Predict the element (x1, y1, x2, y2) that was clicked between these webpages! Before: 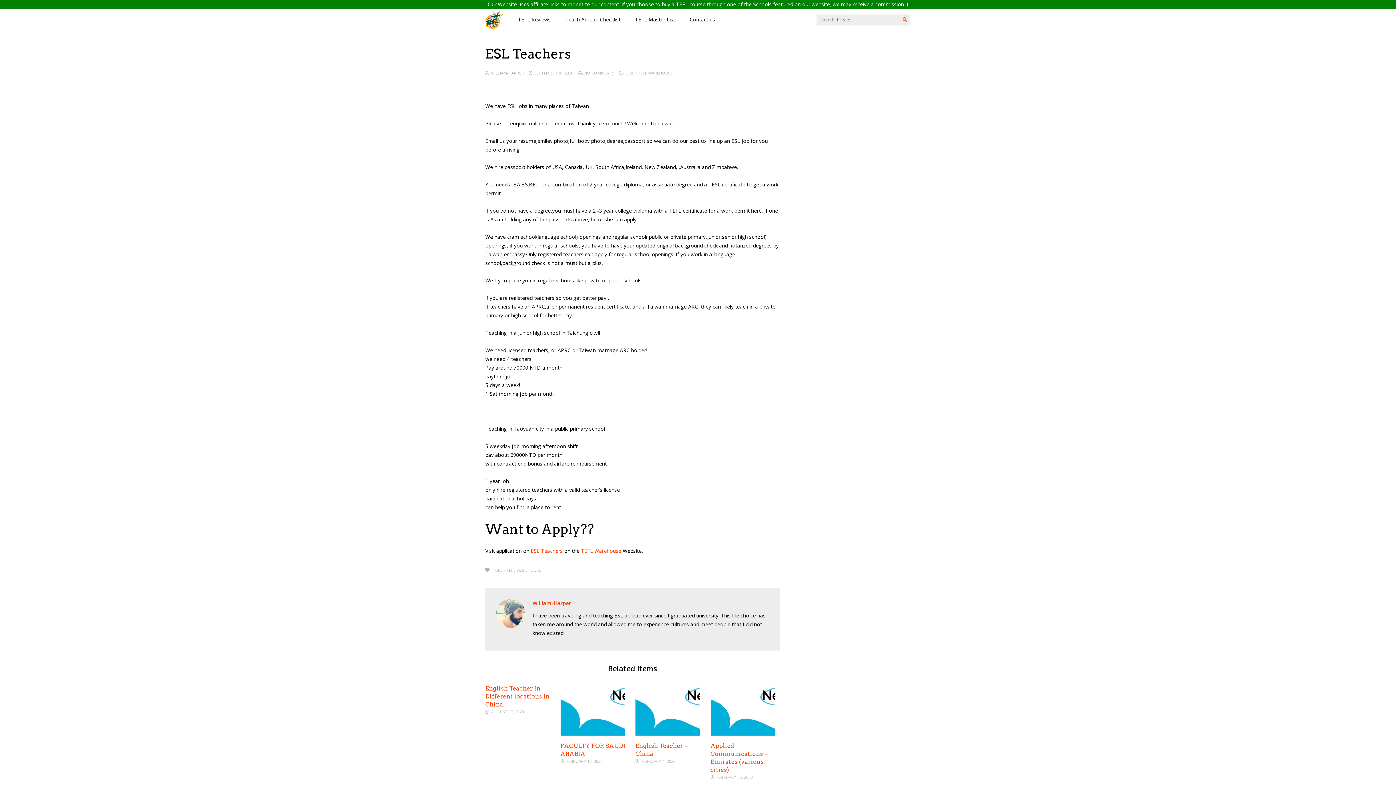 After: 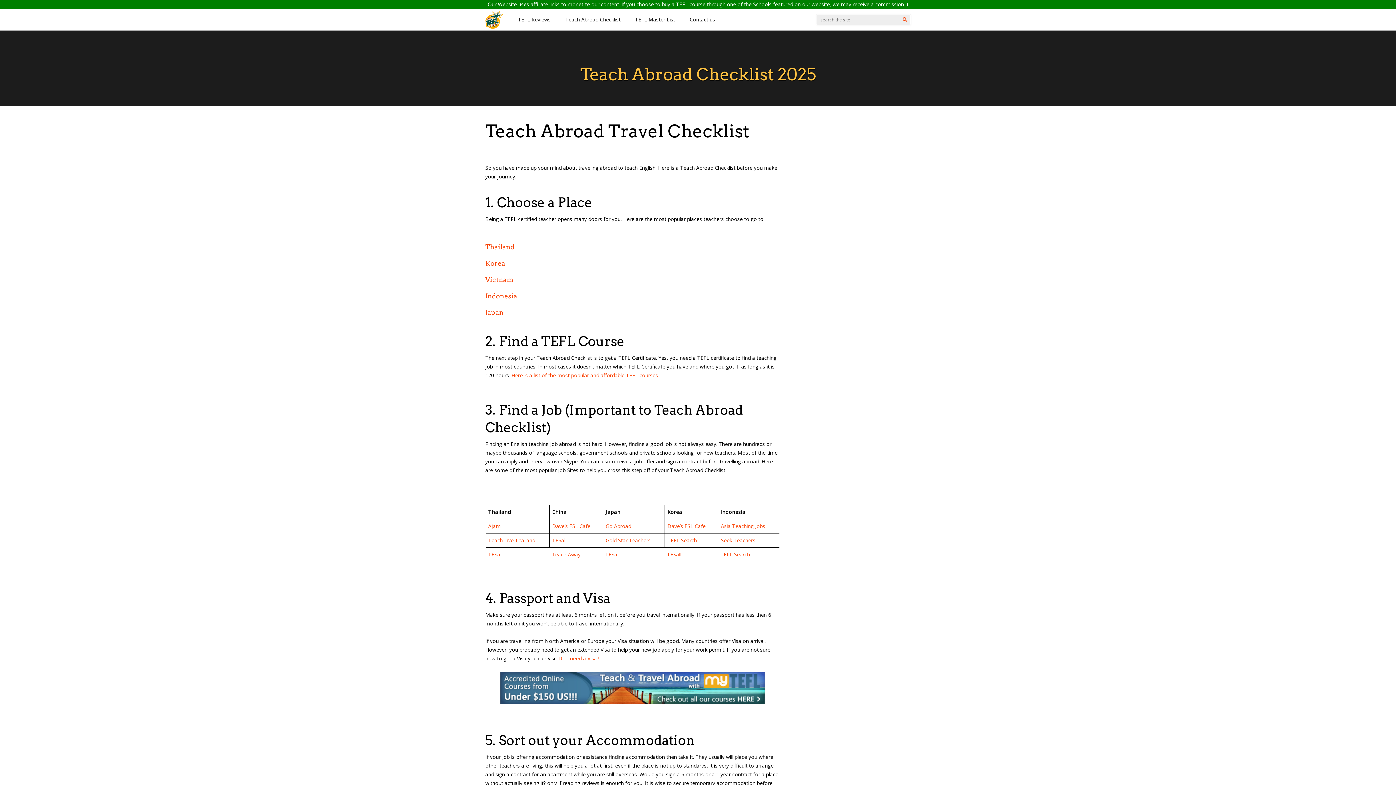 Action: label: Teach Abroad Checklist bbox: (565, 12, 620, 26)